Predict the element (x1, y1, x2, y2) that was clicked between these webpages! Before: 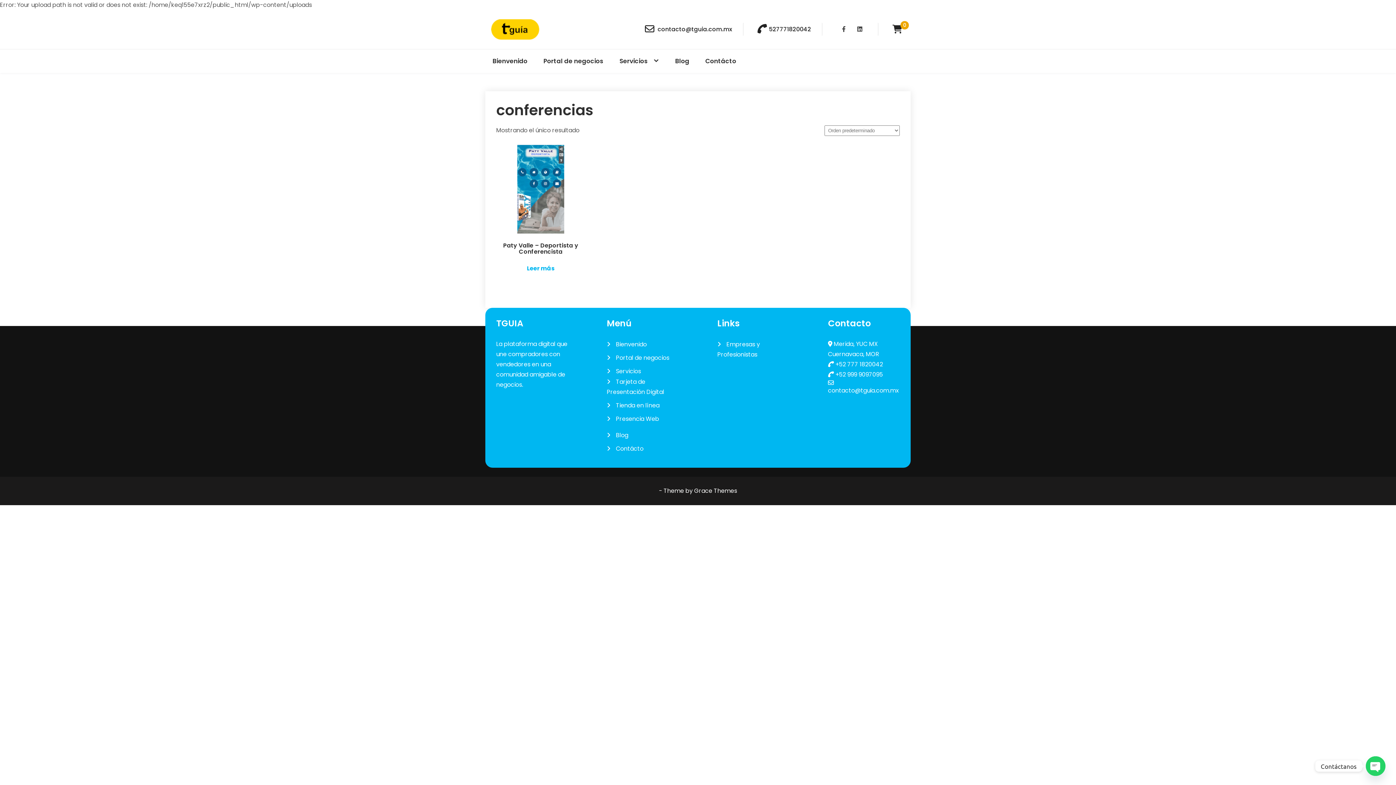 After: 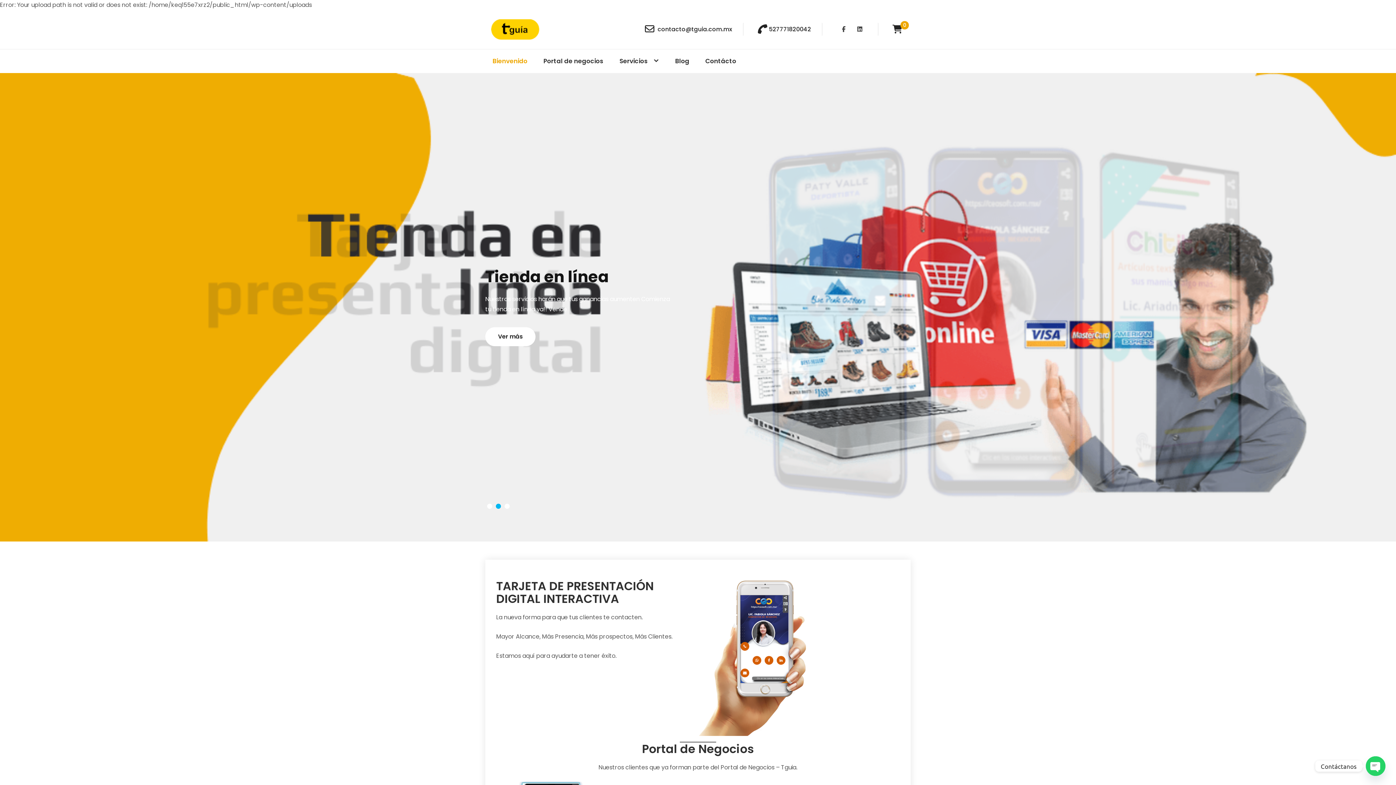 Action: bbox: (485, 19, 613, 40)